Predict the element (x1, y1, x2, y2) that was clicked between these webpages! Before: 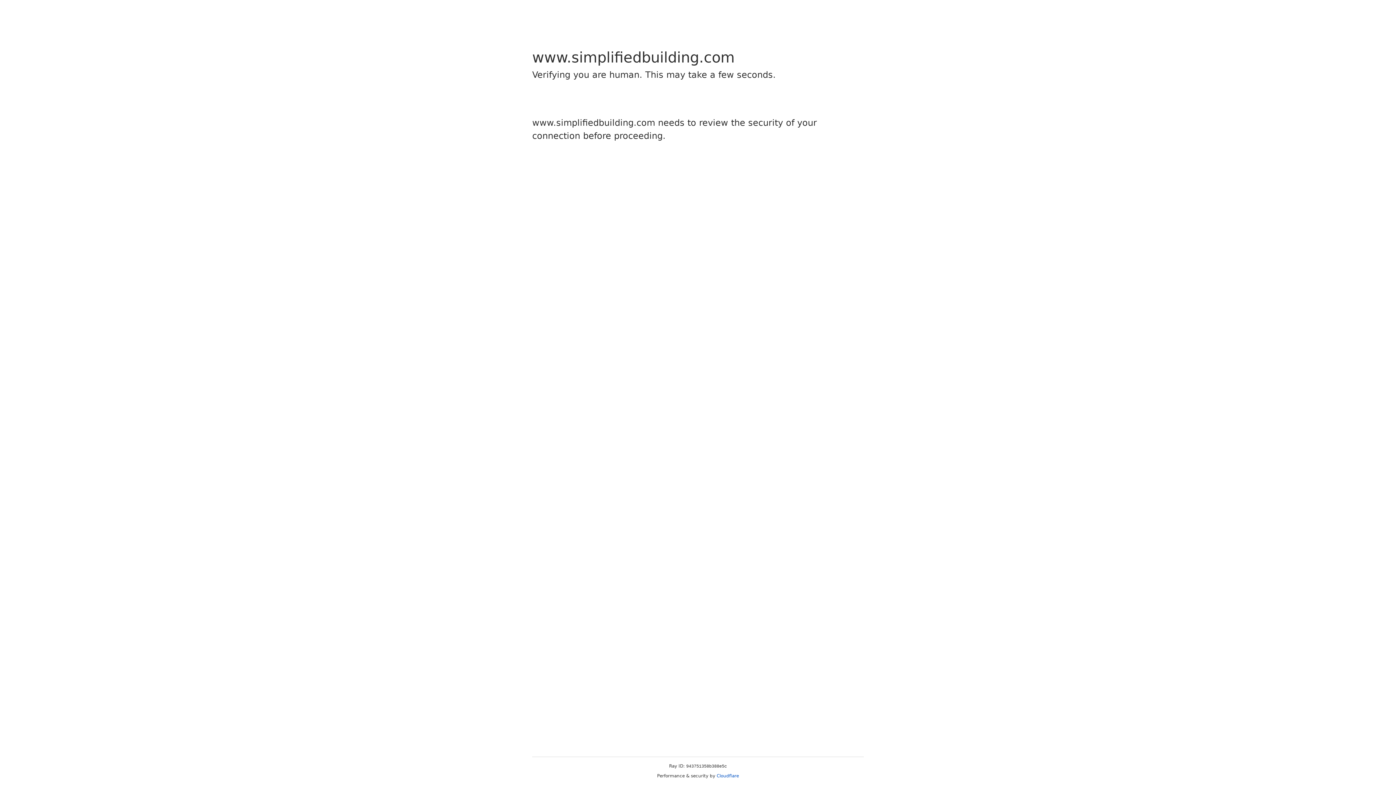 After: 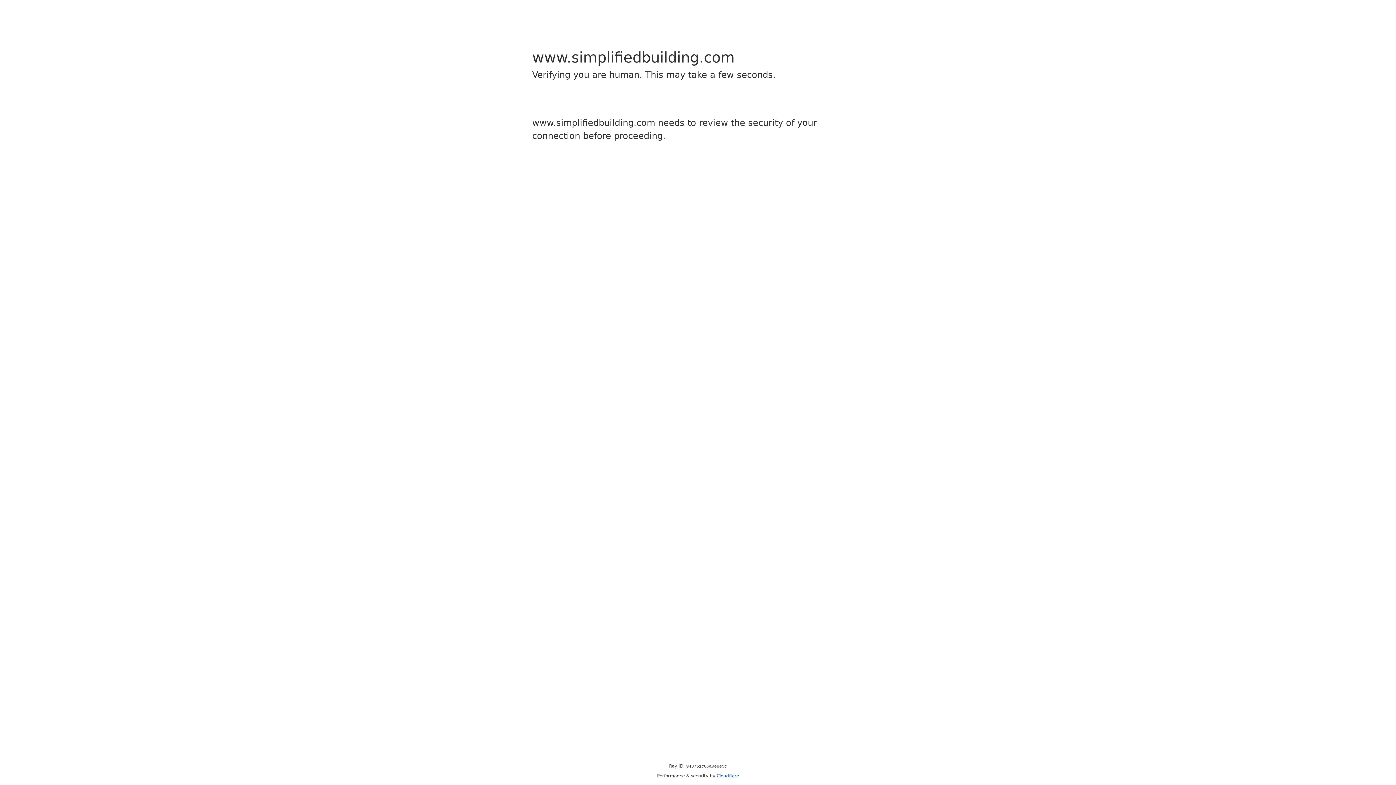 Action: bbox: (716, 773, 739, 778) label: Cloudflare